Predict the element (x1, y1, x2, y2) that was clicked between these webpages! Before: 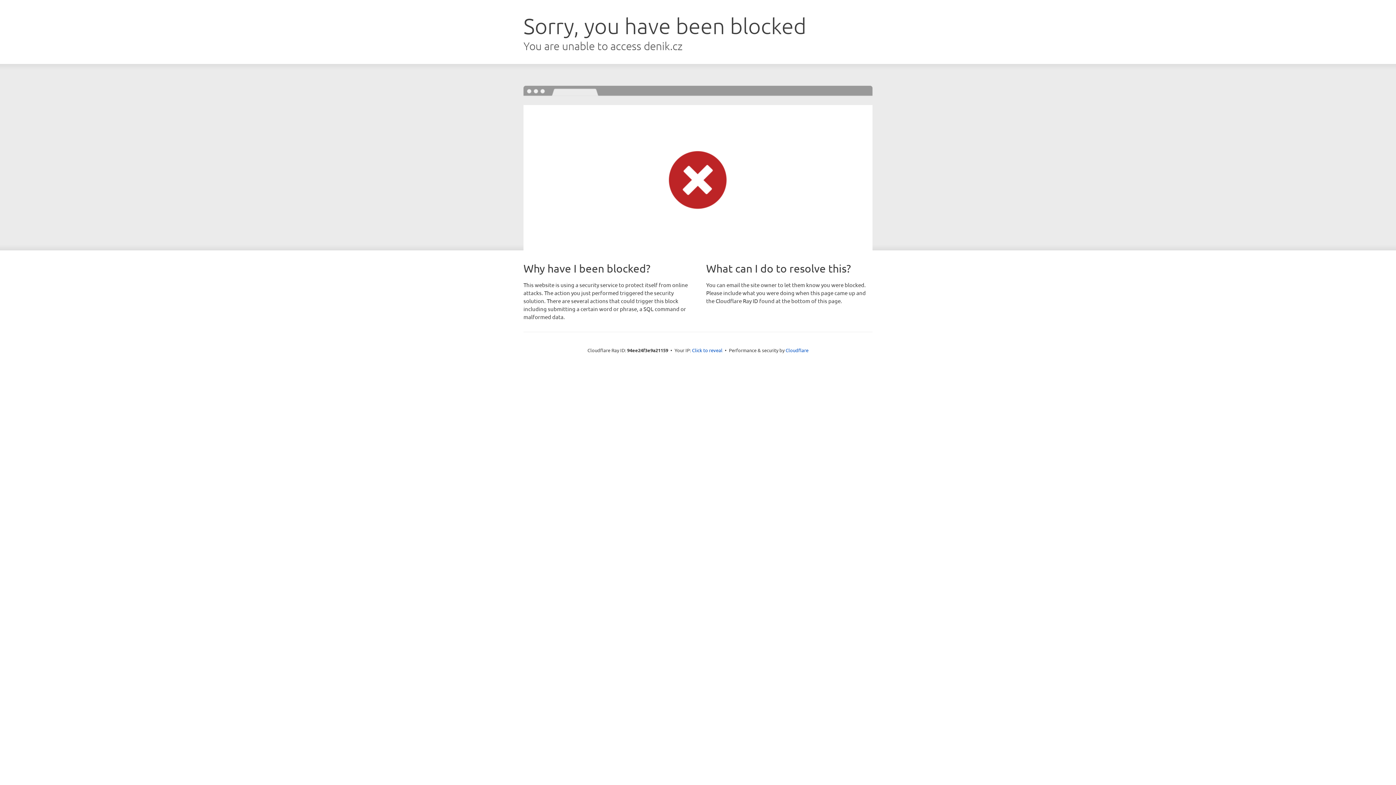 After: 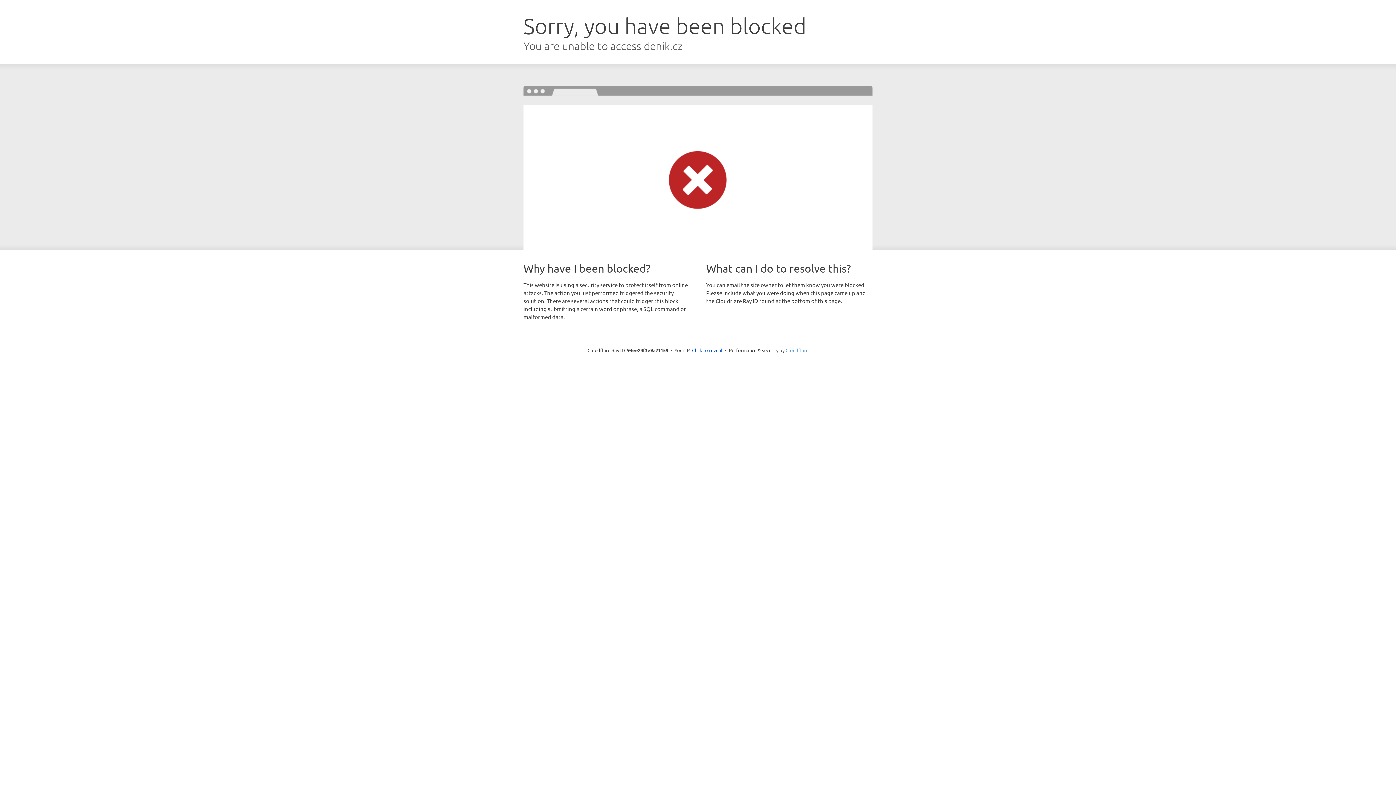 Action: label: Cloudflare bbox: (785, 347, 808, 353)